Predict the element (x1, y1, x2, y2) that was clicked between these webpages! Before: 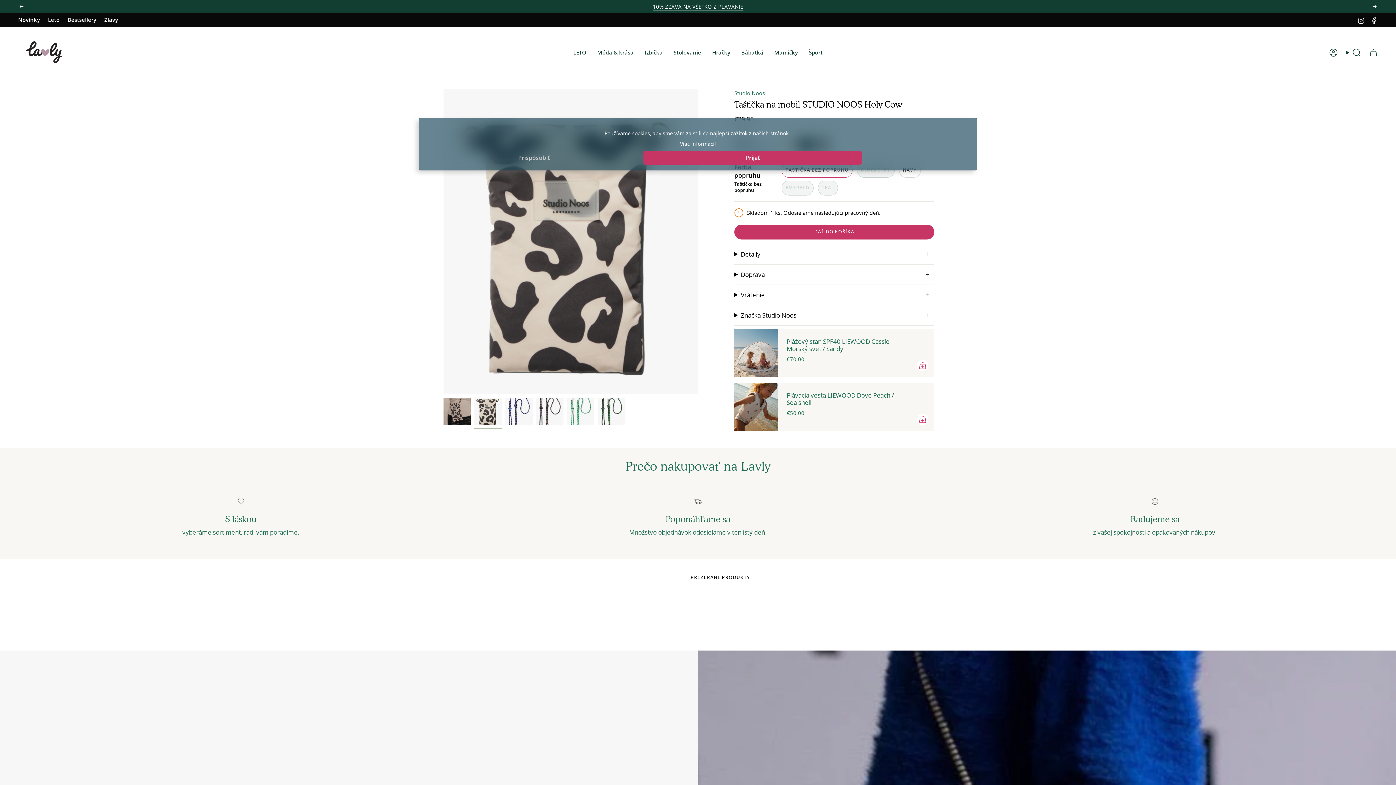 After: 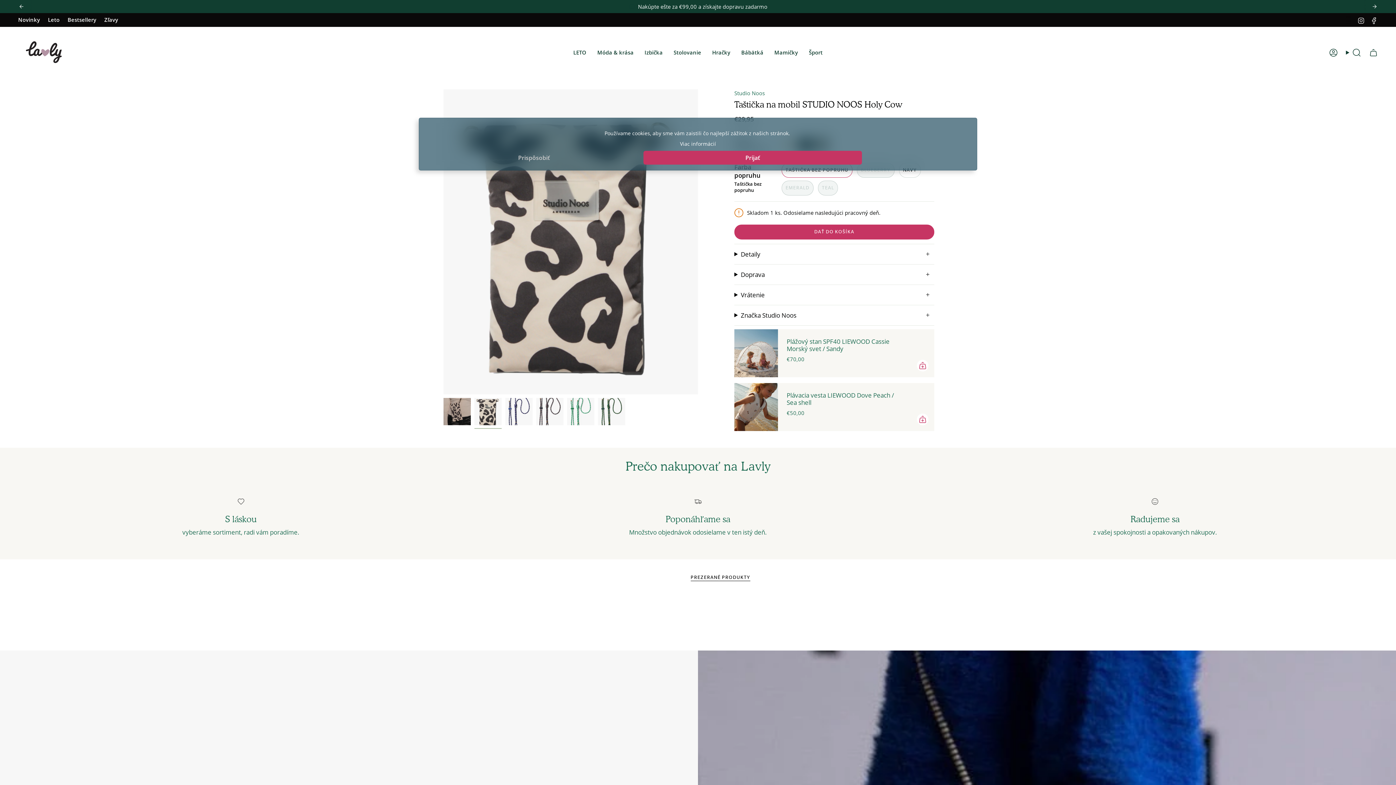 Action: bbox: (1371, 3, 1378, 9) label: Next